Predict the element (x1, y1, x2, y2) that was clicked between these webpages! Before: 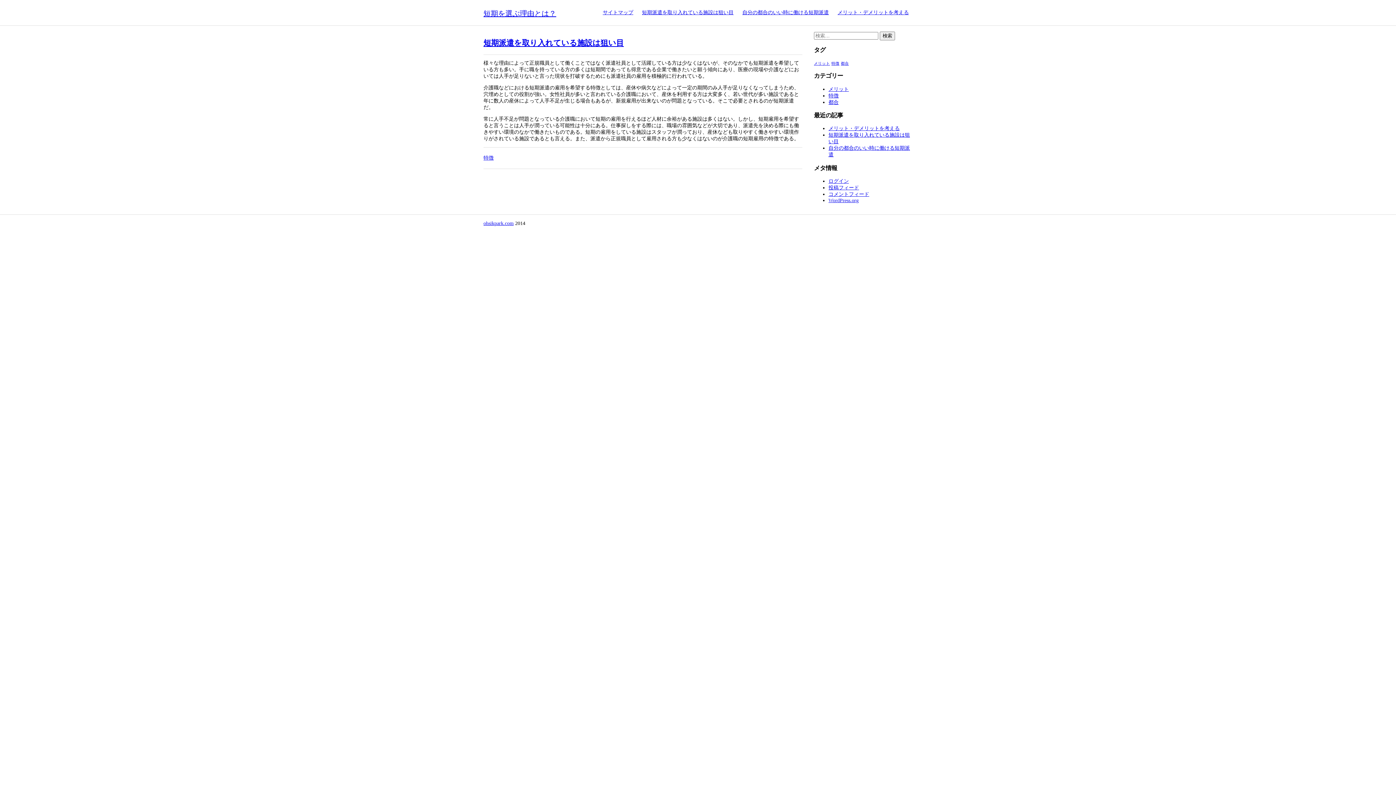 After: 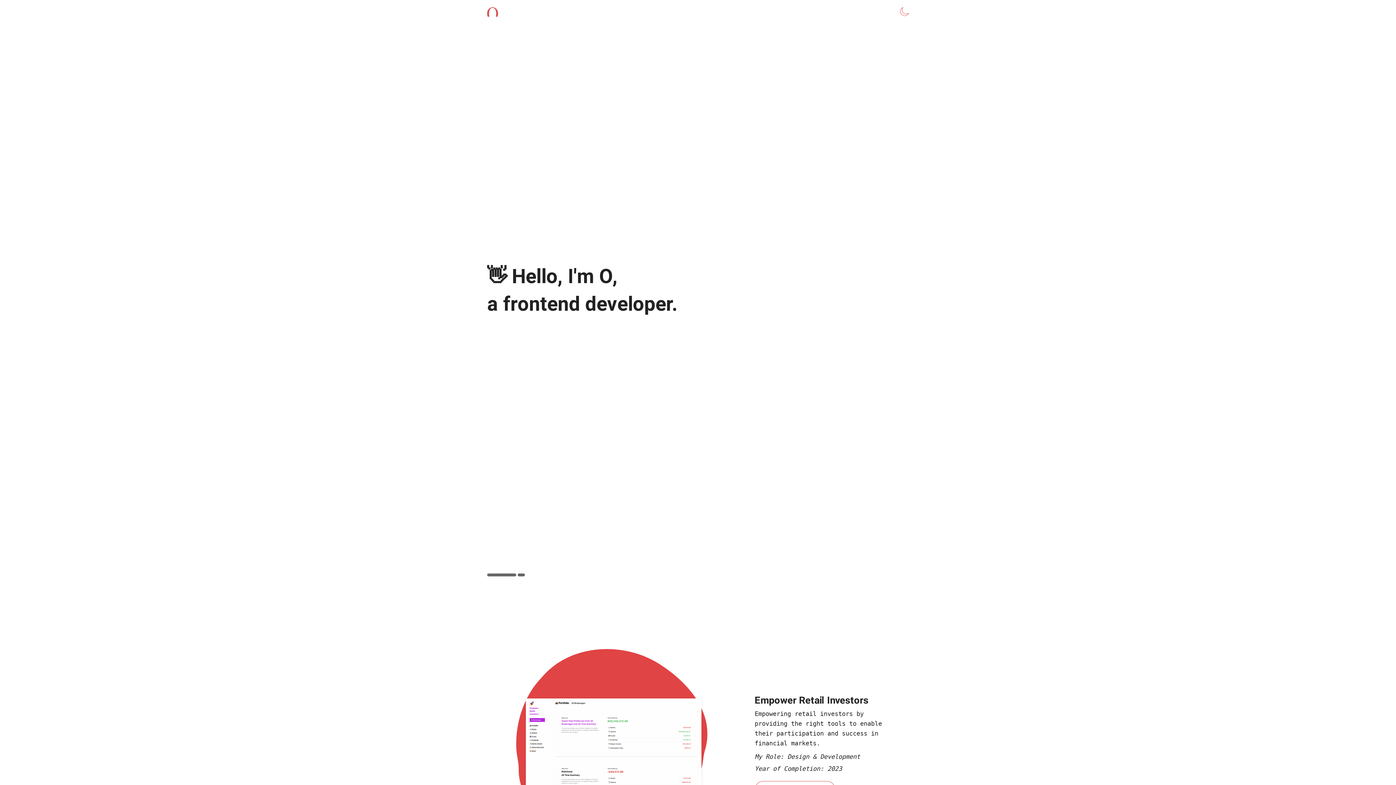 Action: label: ohsikpark.com bbox: (483, 220, 513, 226)